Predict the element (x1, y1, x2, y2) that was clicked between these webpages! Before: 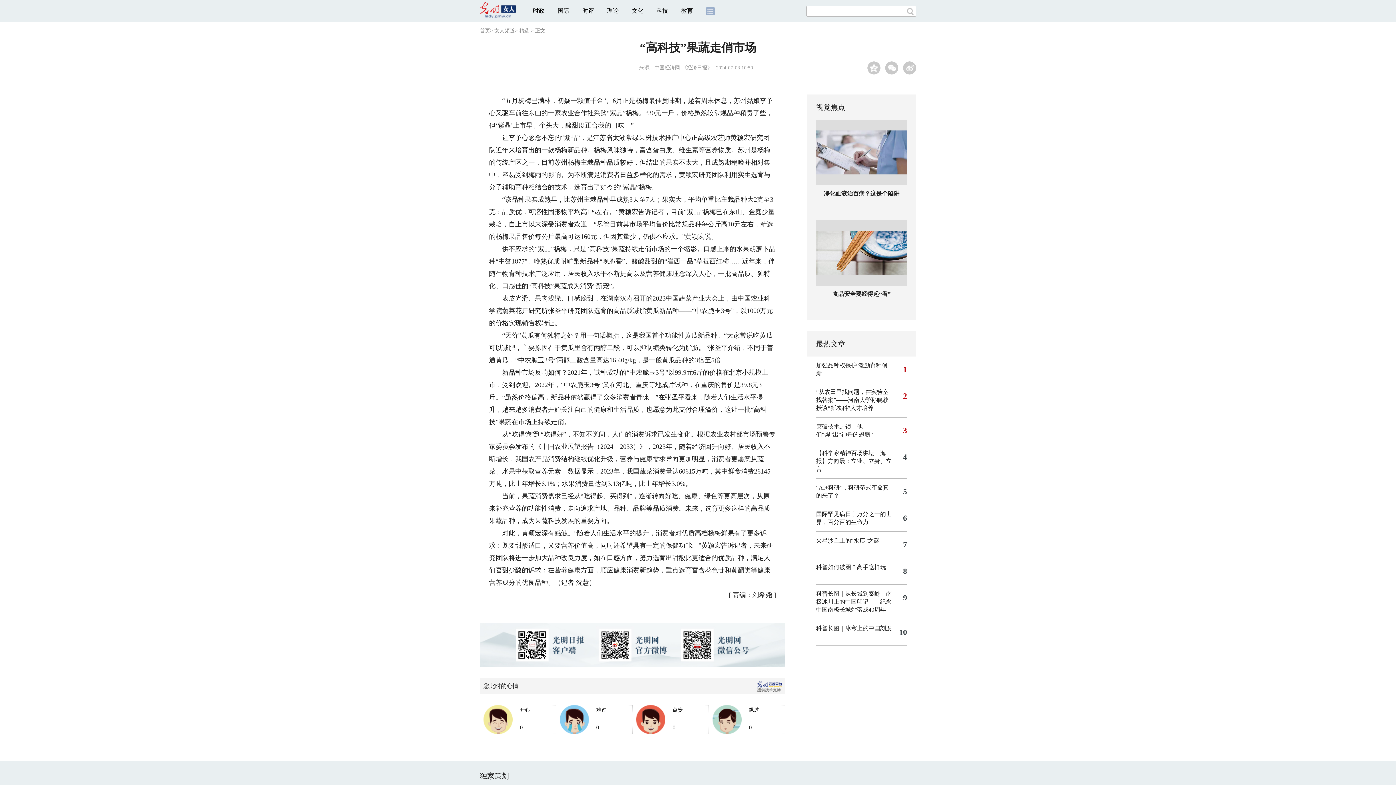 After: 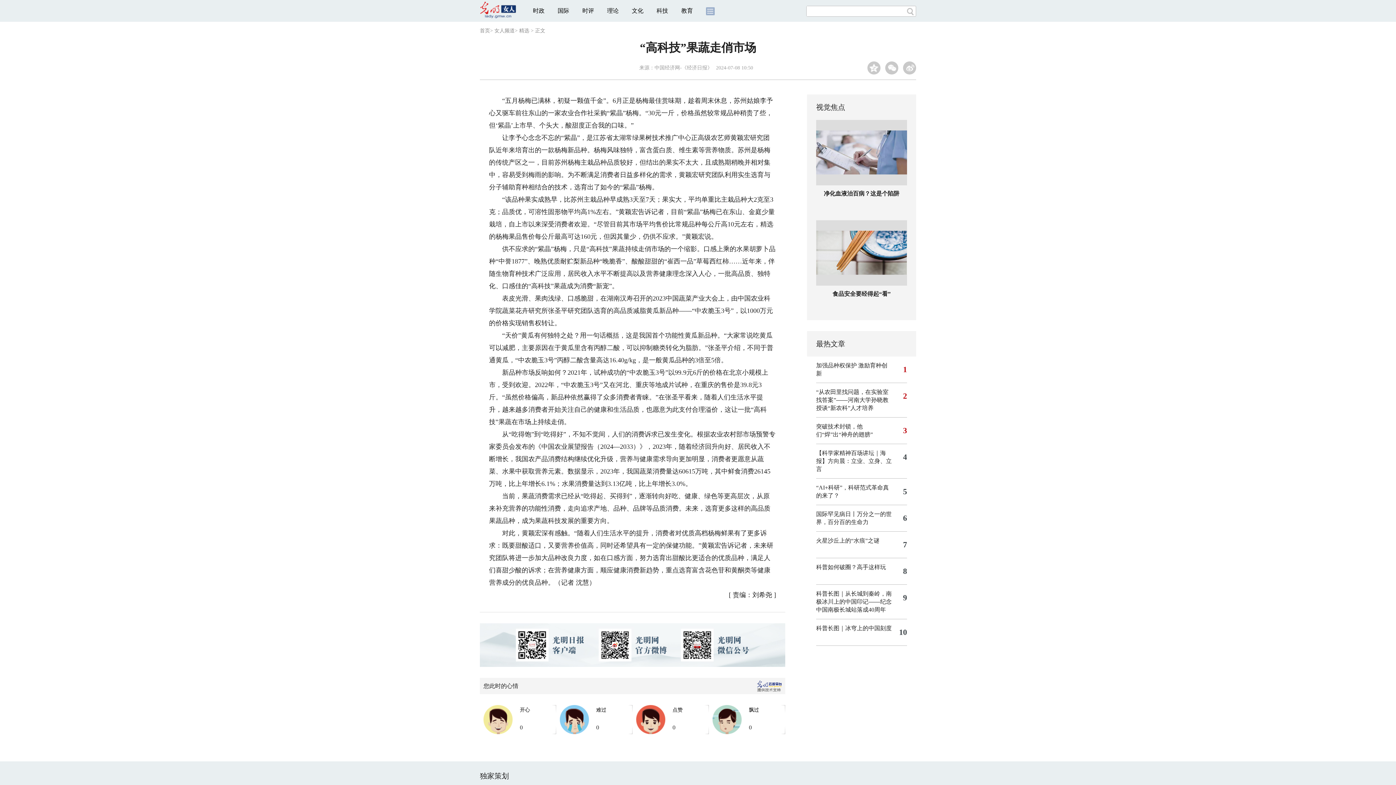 Action: bbox: (706, 7, 714, 13)